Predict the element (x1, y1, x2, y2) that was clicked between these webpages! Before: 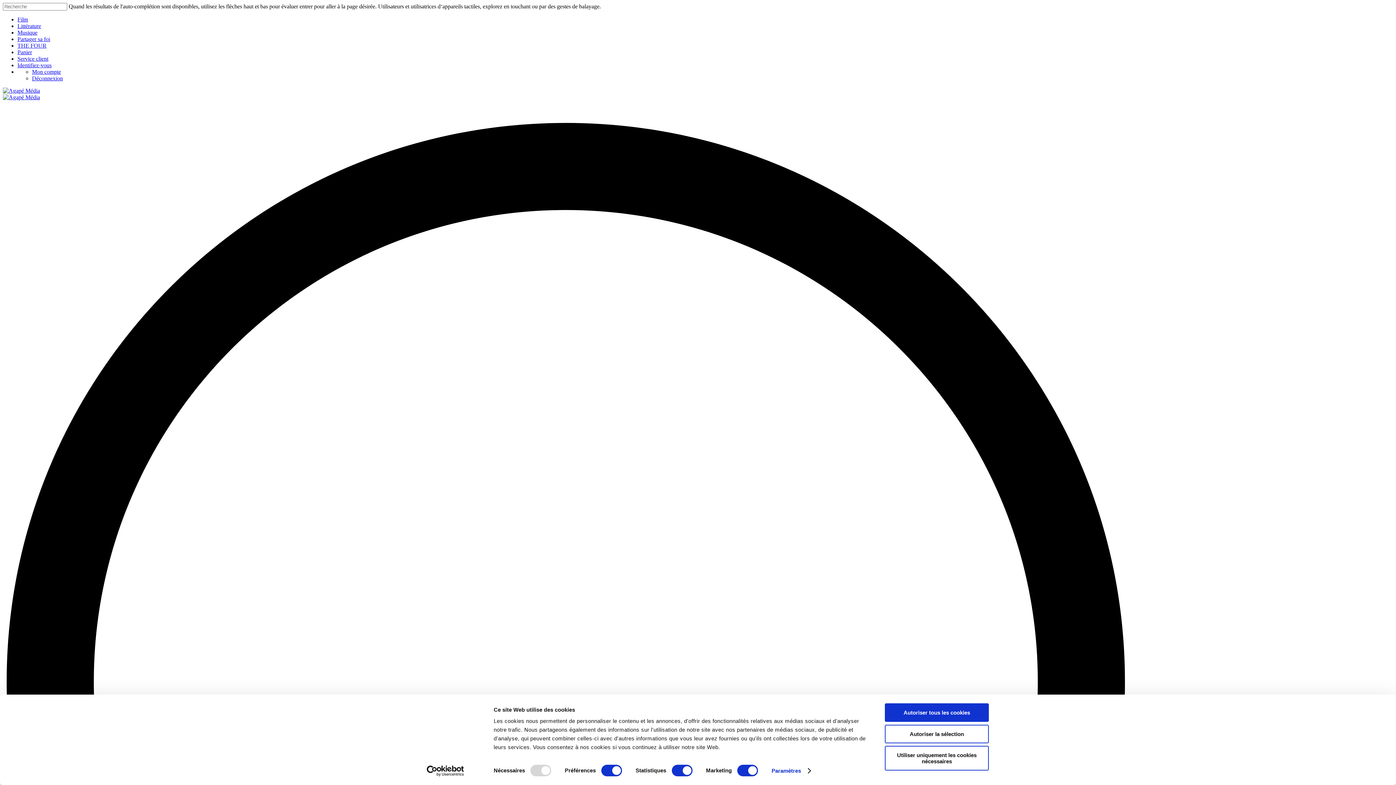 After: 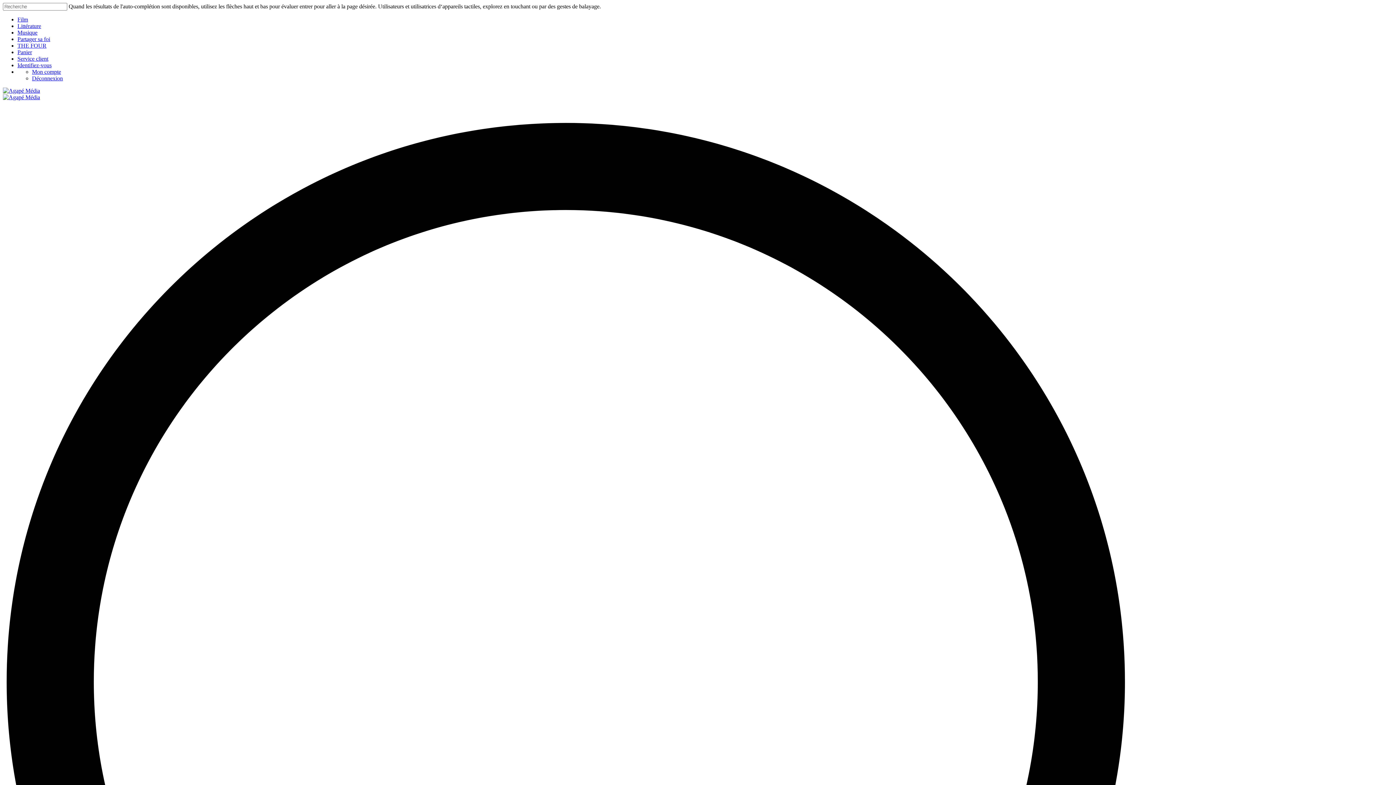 Action: label: Autoriser tous les cookies bbox: (885, 703, 989, 722)